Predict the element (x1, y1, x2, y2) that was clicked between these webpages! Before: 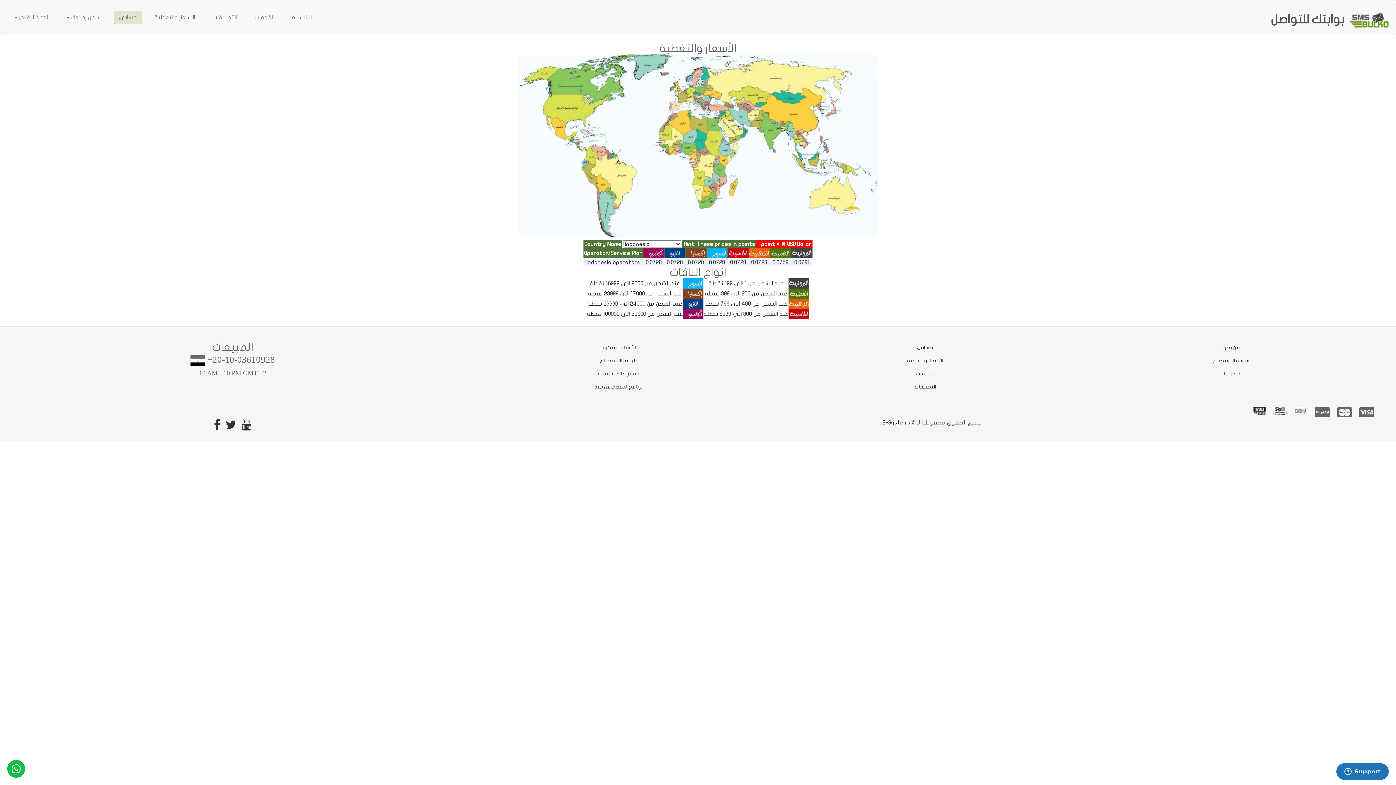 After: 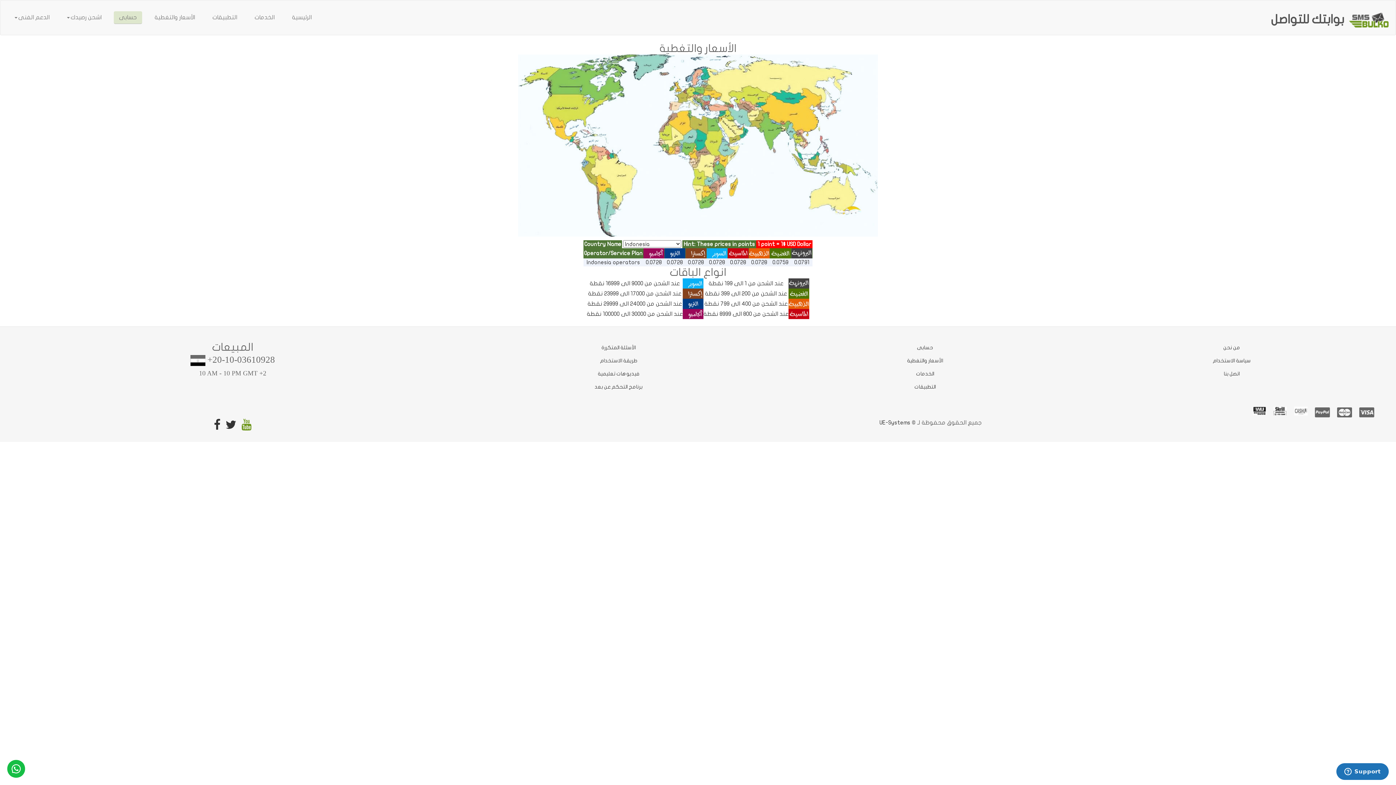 Action: bbox: (241, 420, 251, 429)